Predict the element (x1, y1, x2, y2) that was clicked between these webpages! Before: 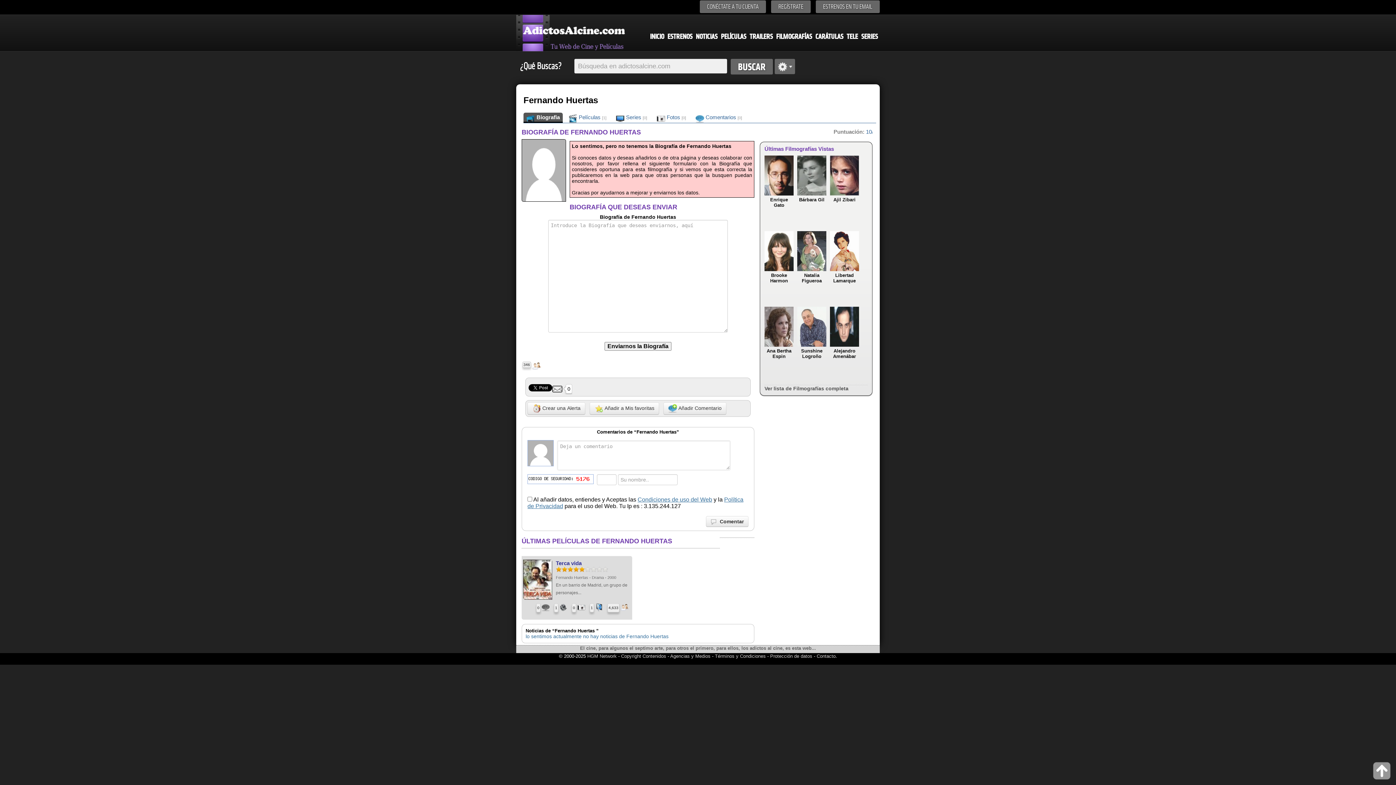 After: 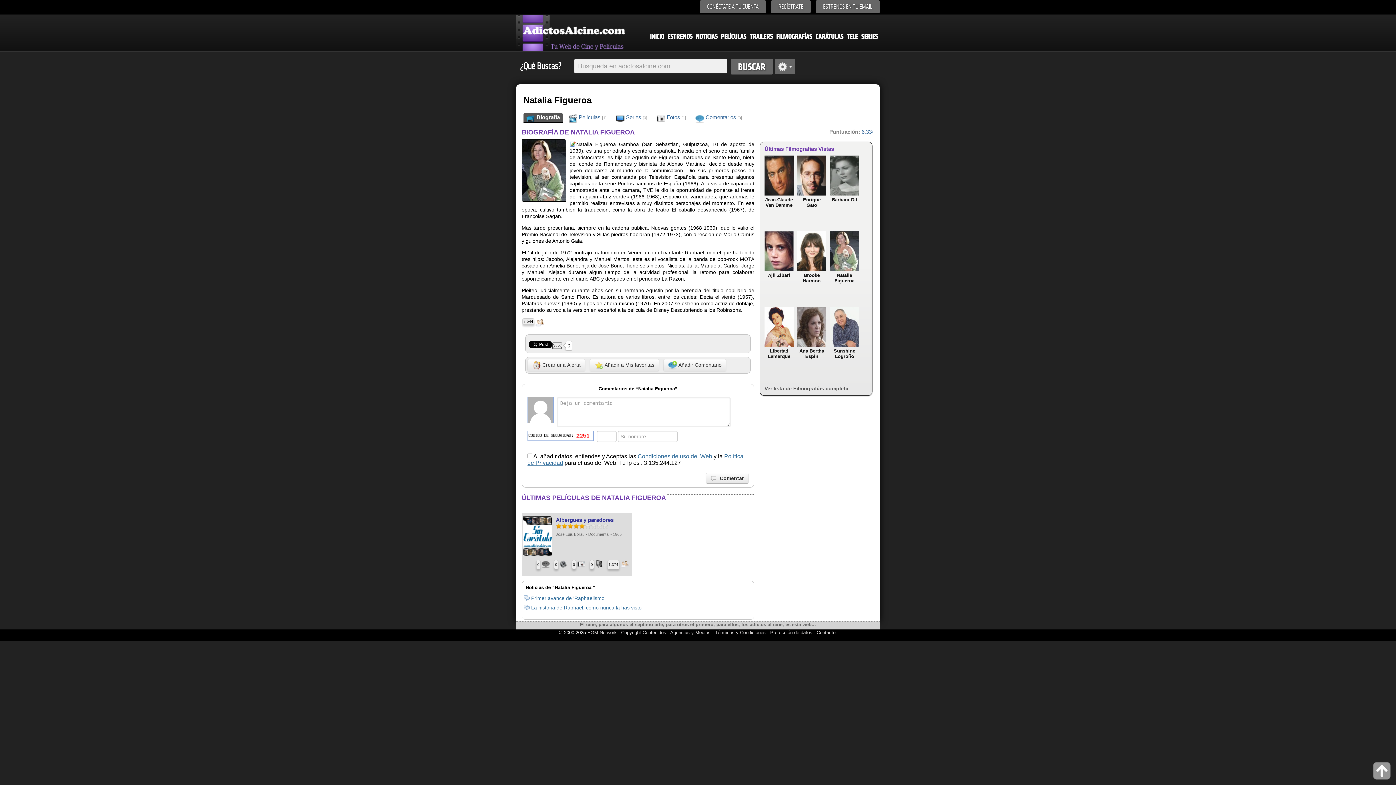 Action: bbox: (797, 266, 826, 272)